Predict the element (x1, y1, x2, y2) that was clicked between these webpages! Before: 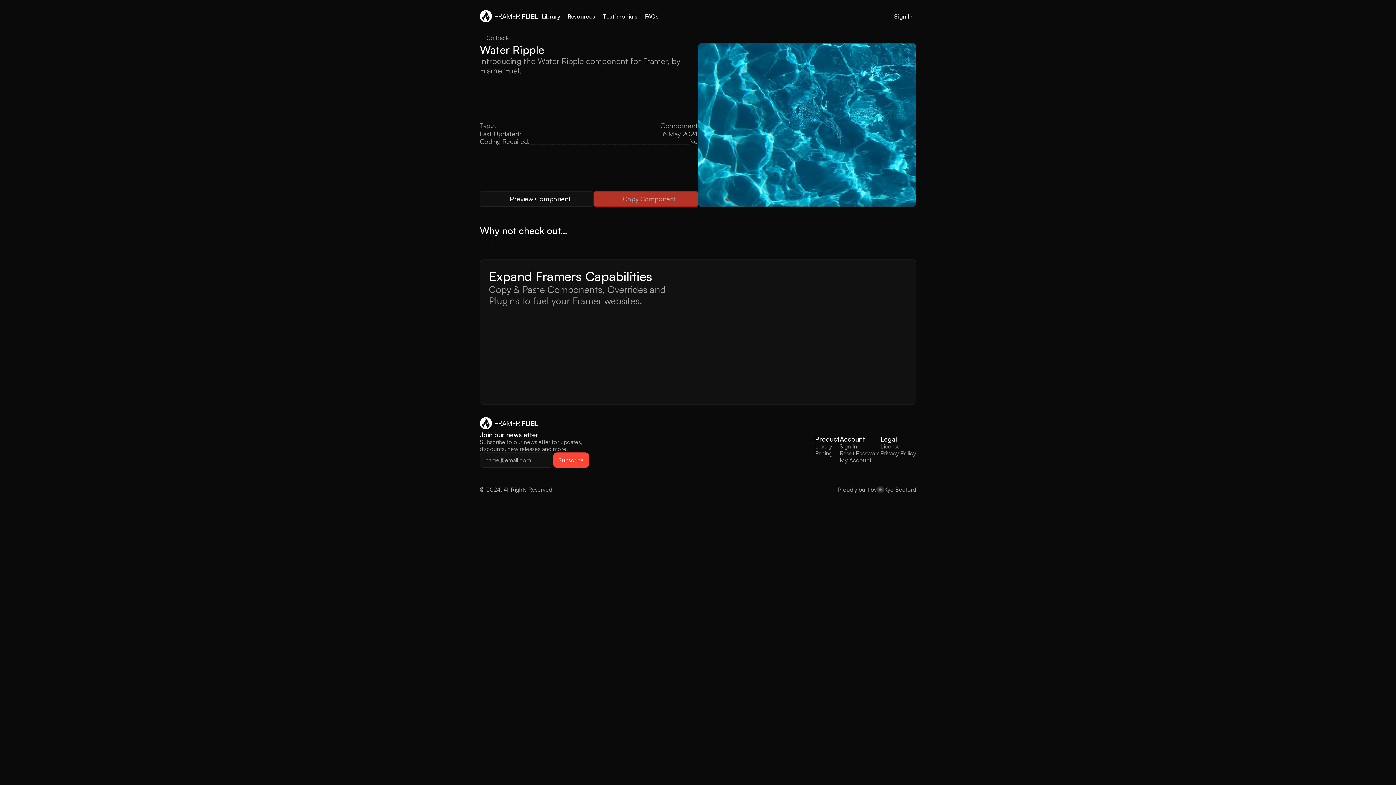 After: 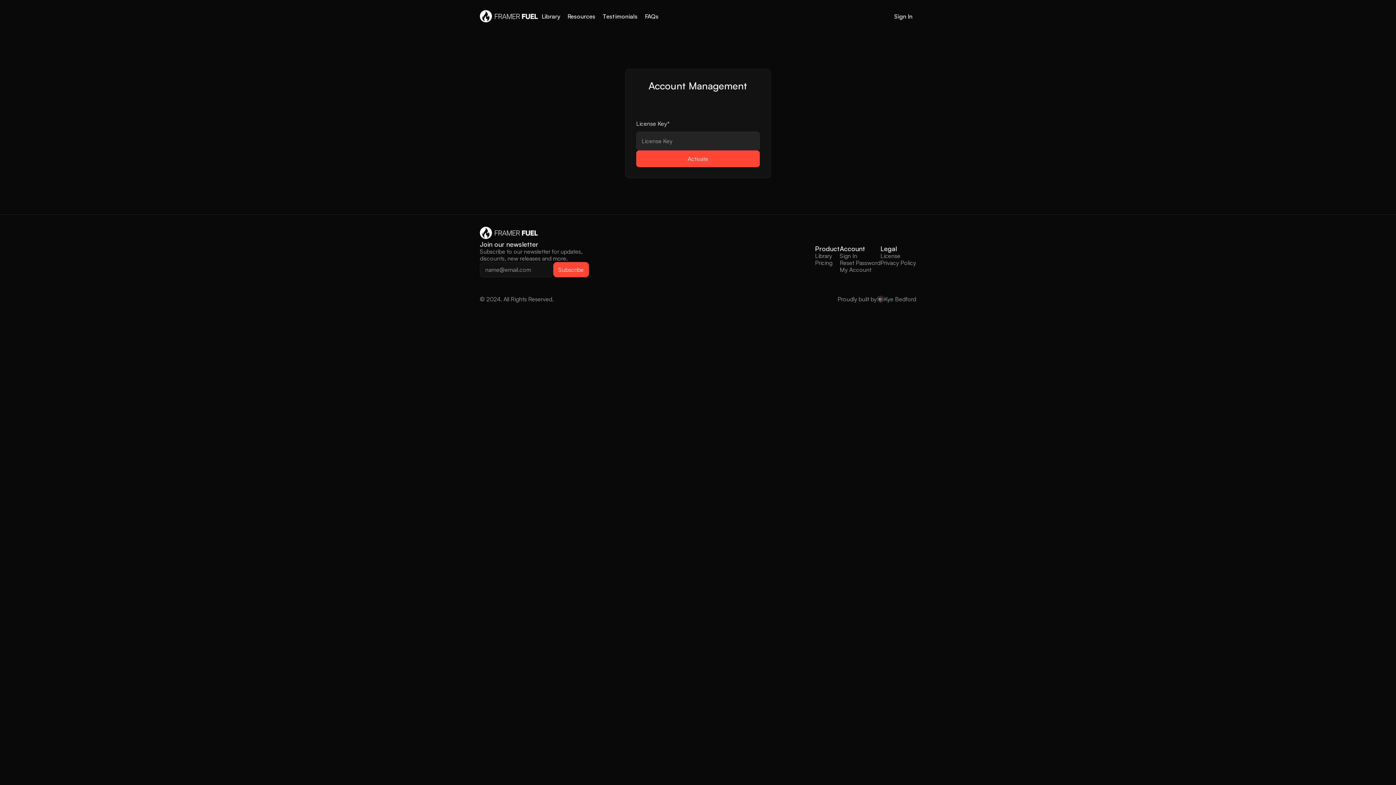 Action: bbox: (840, 456, 871, 463) label: My Account